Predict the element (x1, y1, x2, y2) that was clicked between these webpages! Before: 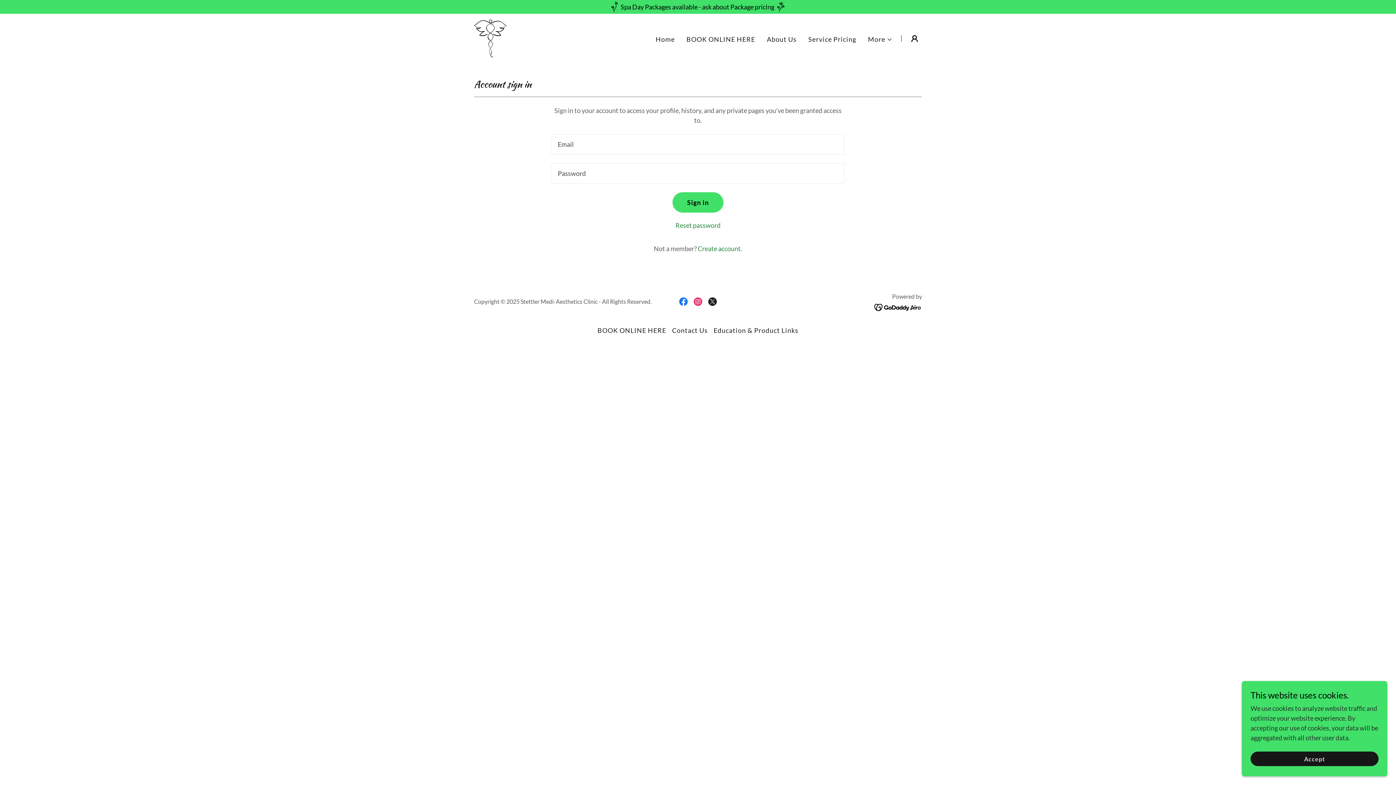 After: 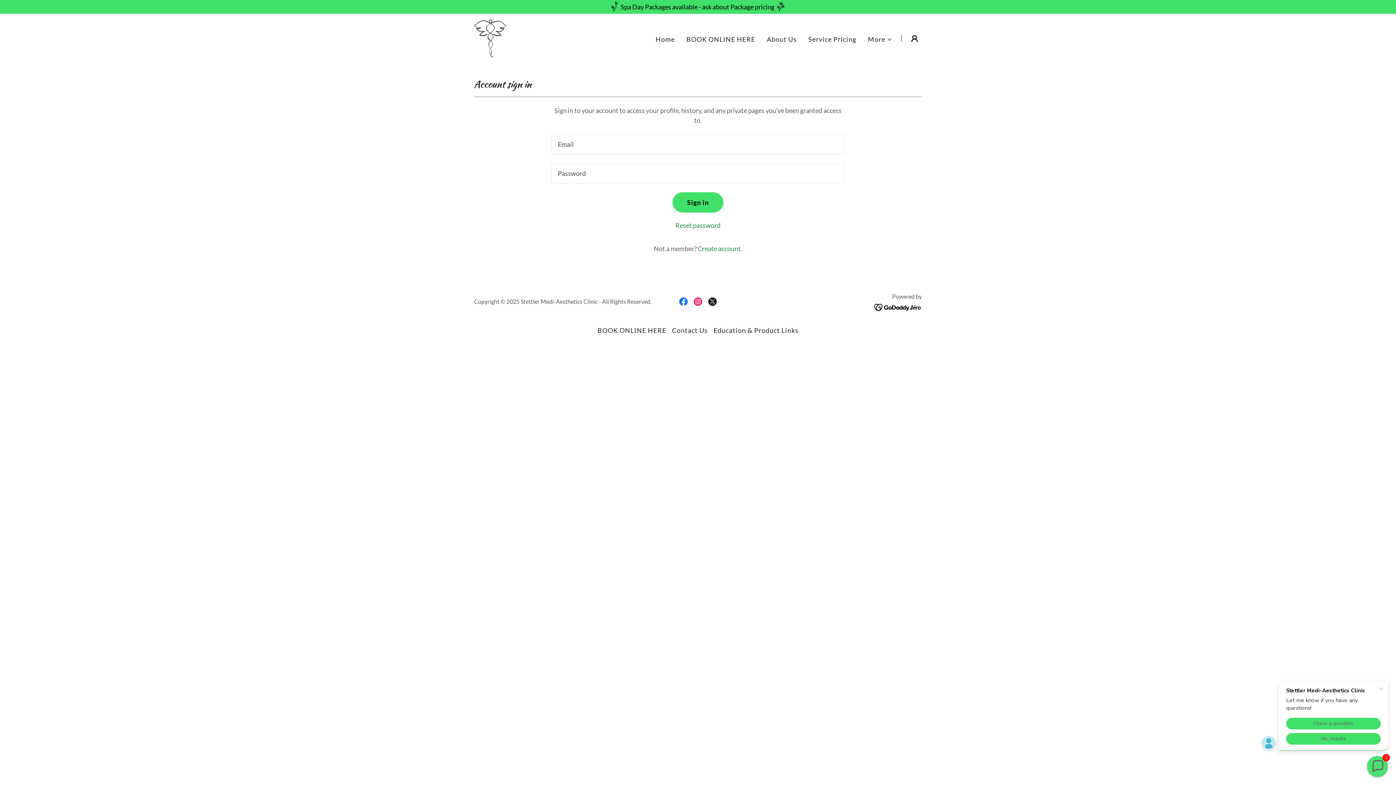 Action: bbox: (1250, 752, 1378, 766) label: Accept